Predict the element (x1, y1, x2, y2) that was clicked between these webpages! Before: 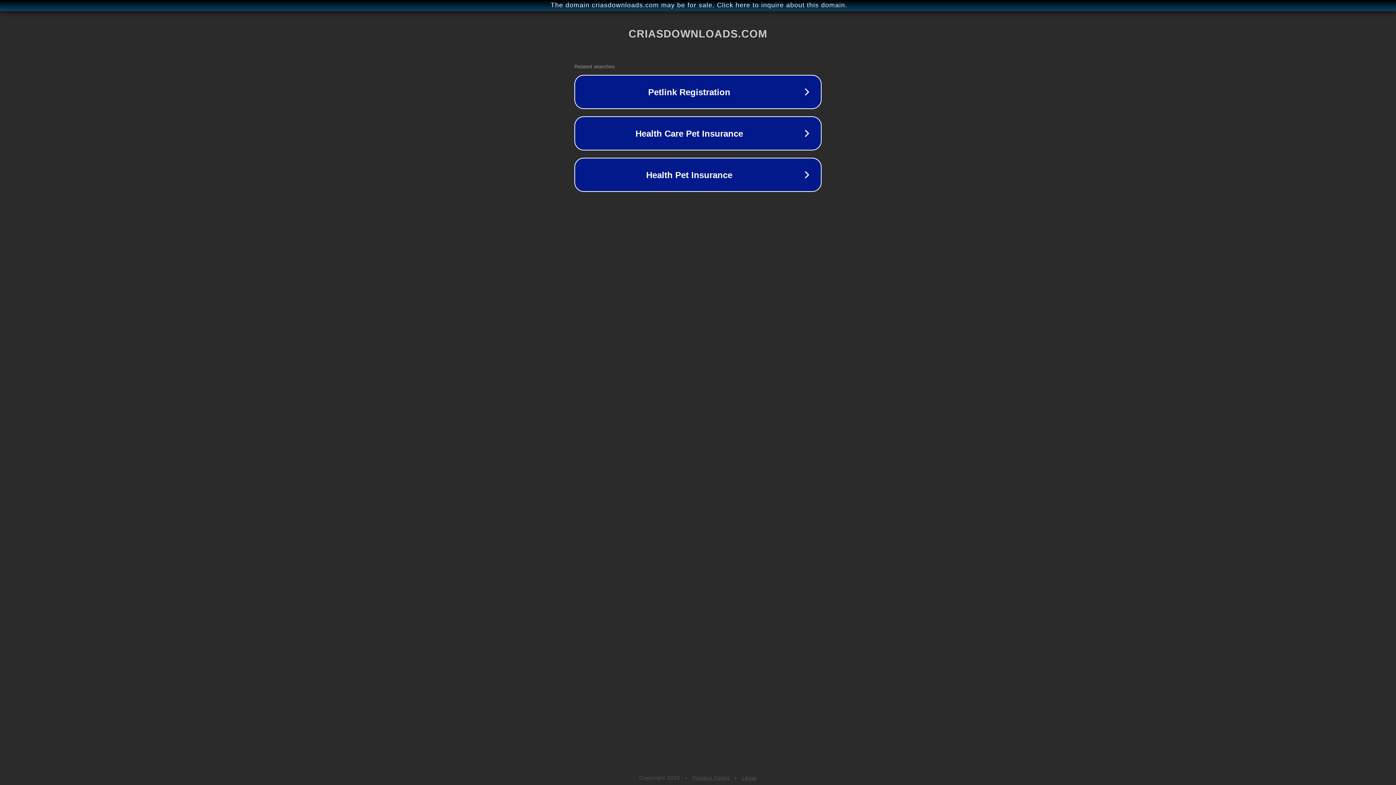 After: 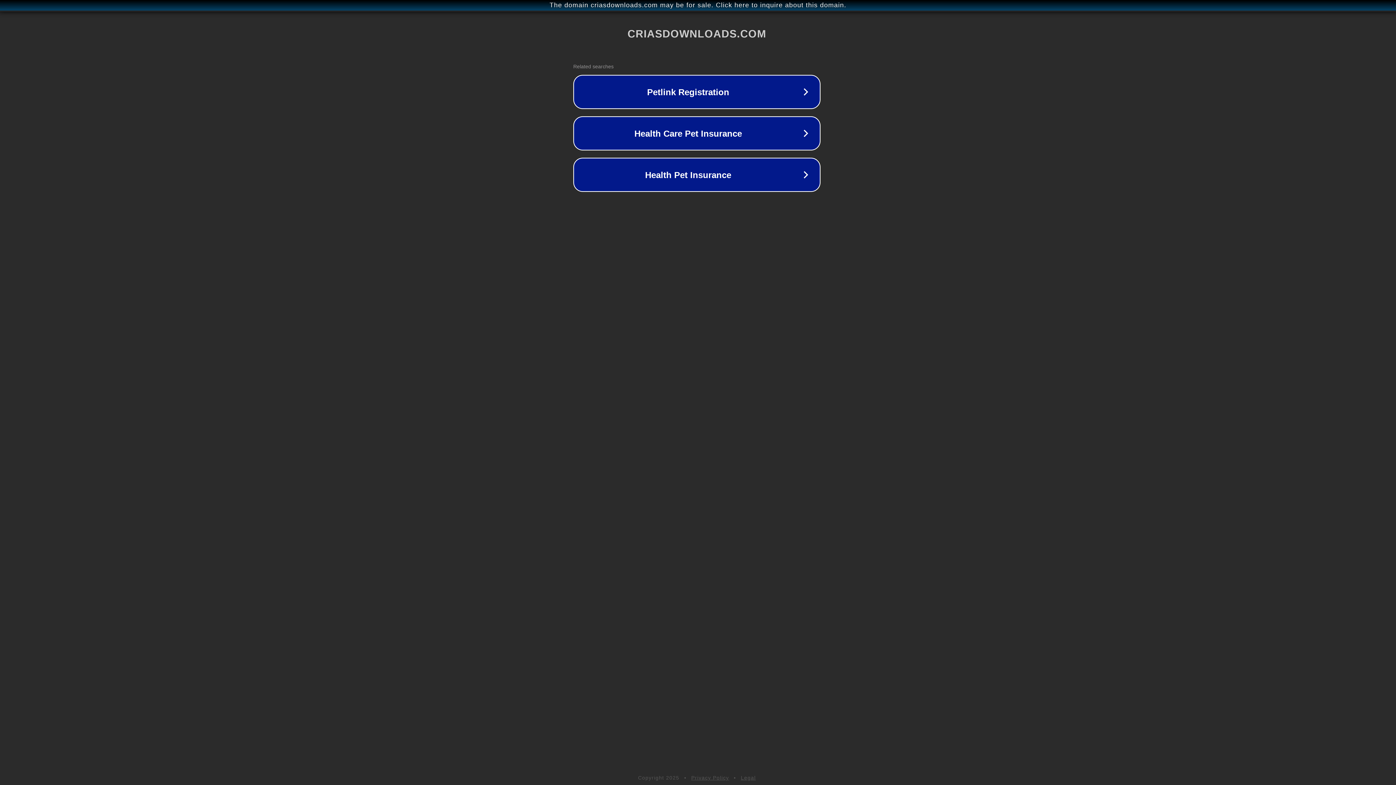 Action: label: The domain criasdownloads.com may be for sale. Click here to inquire about this domain. bbox: (1, 1, 1397, 9)